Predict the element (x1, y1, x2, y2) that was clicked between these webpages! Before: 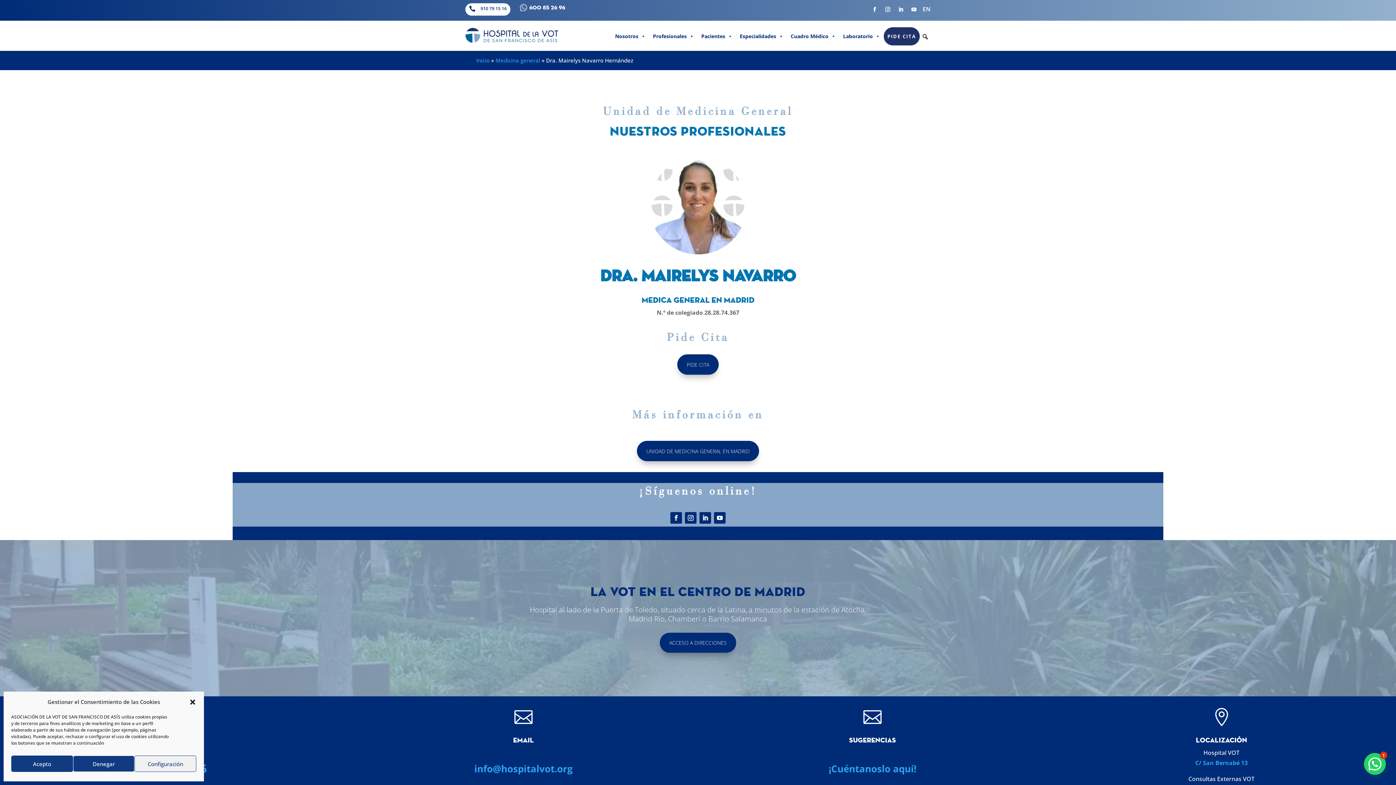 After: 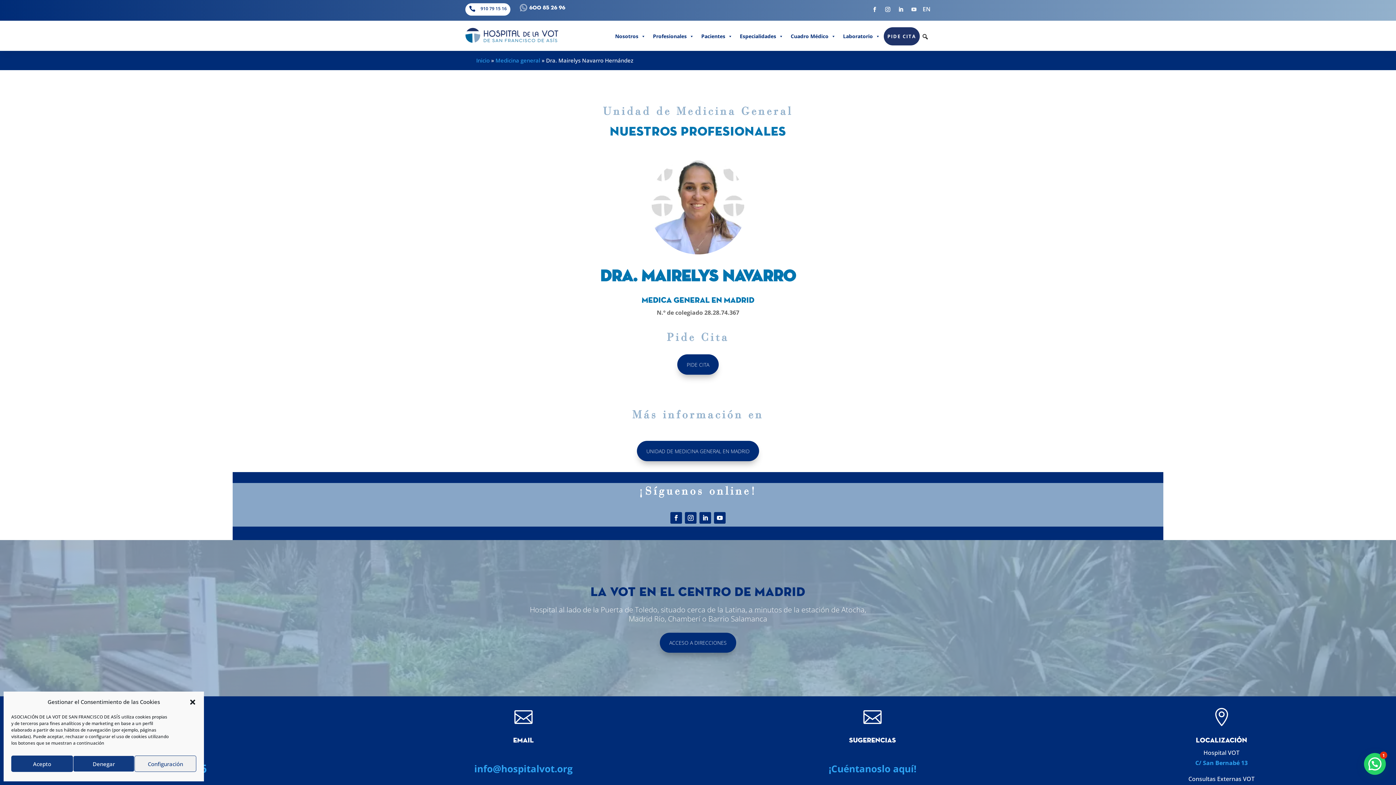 Action: bbox: (909, 4, 919, 14)